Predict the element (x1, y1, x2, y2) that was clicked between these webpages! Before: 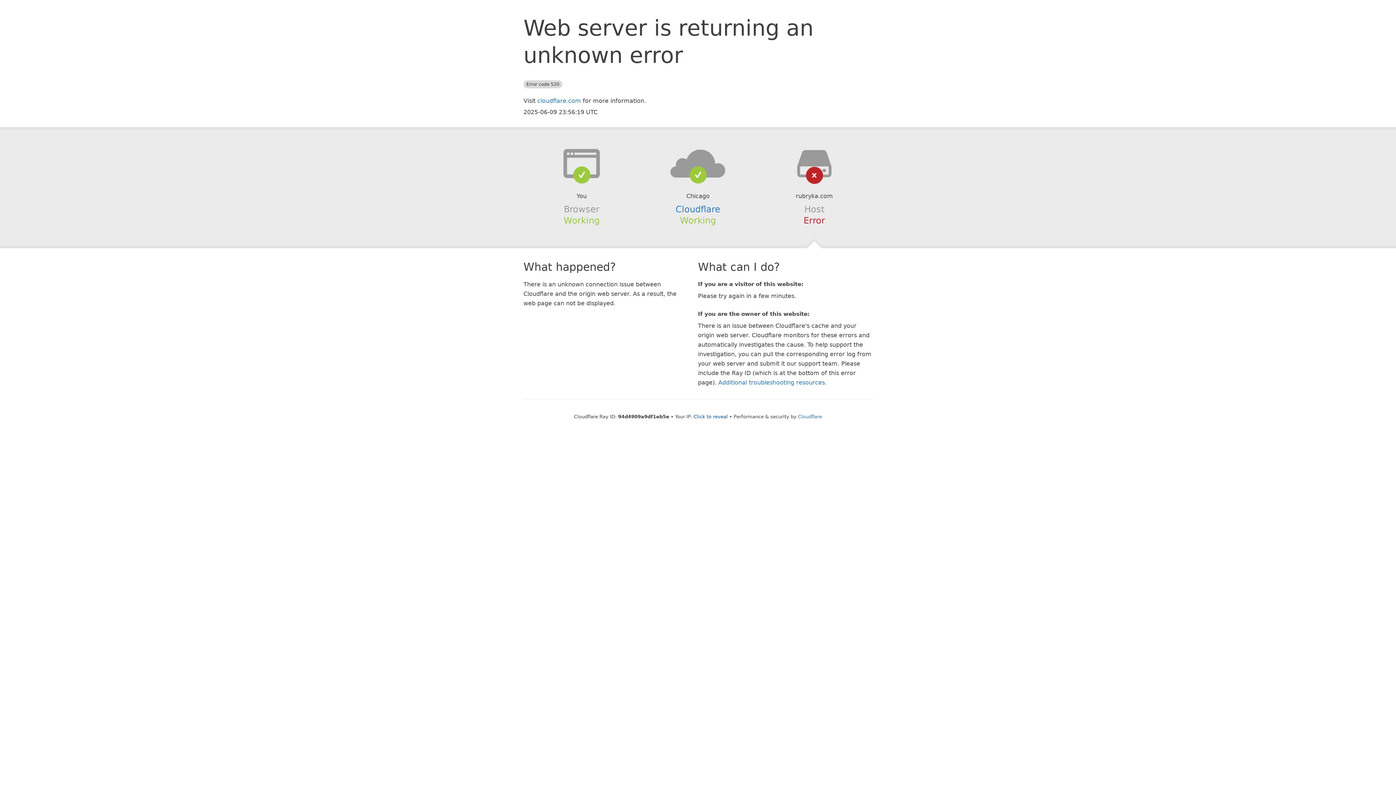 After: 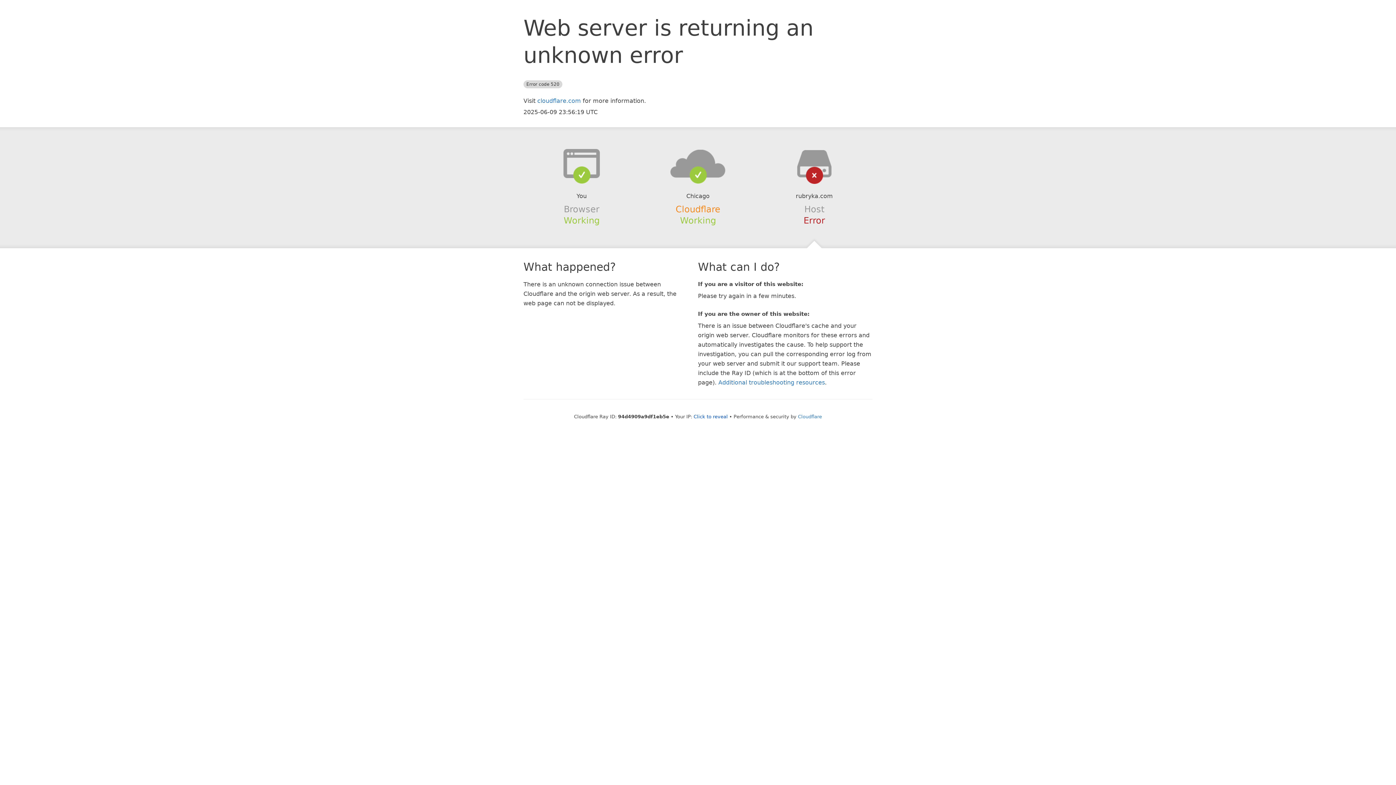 Action: bbox: (675, 204, 720, 214) label: Cloudflare